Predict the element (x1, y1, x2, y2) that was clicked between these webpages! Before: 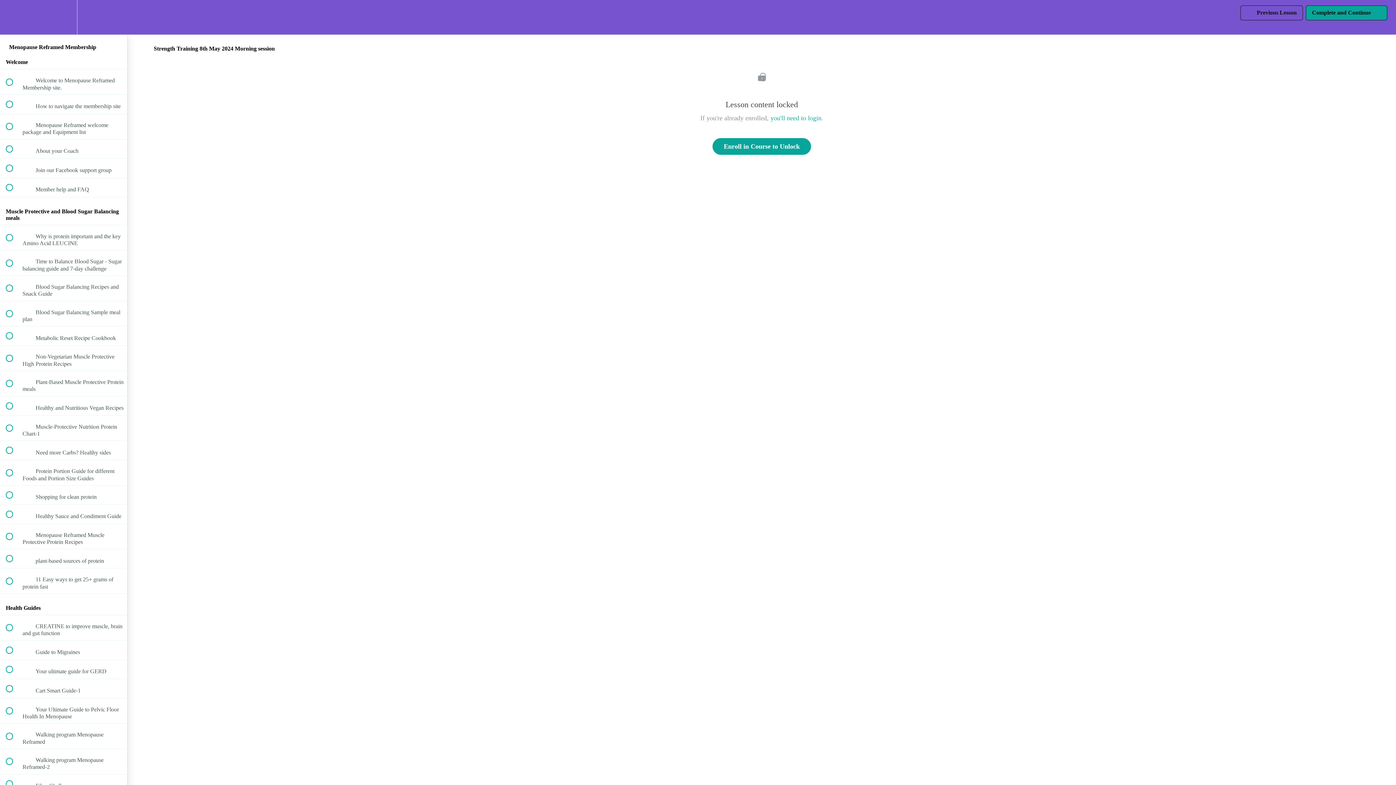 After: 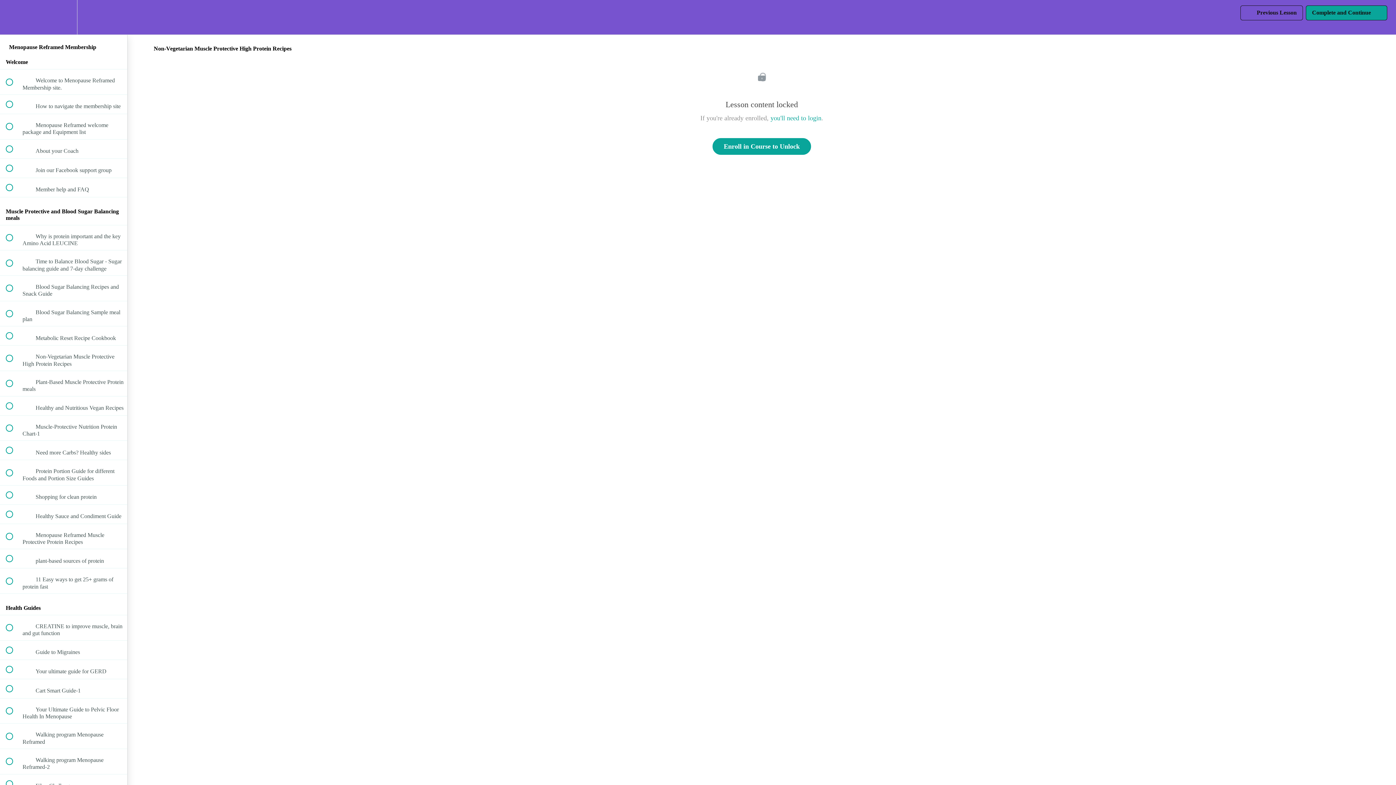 Action: label:  
 Non-Vegetarian Muscle Protective High Protein Recipes bbox: (0, 345, 127, 370)